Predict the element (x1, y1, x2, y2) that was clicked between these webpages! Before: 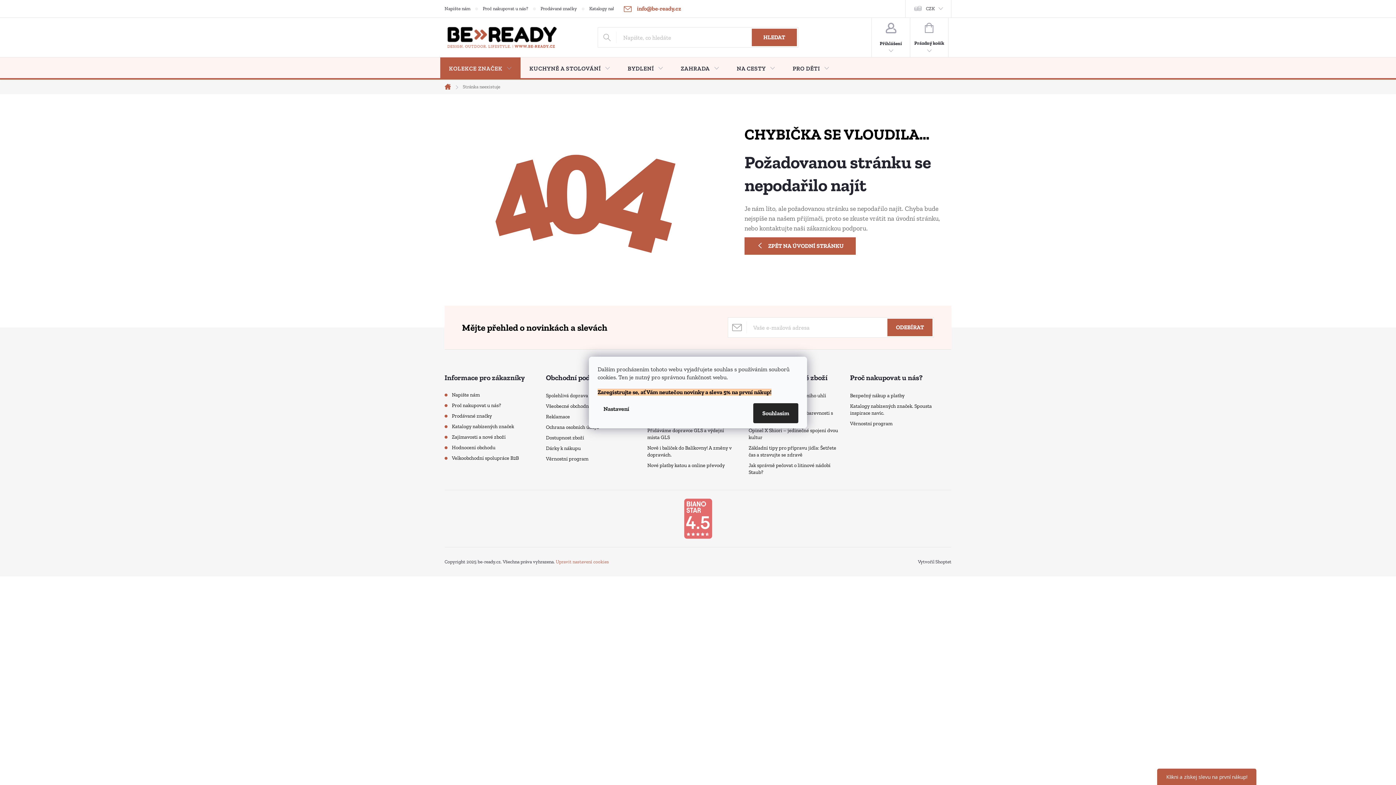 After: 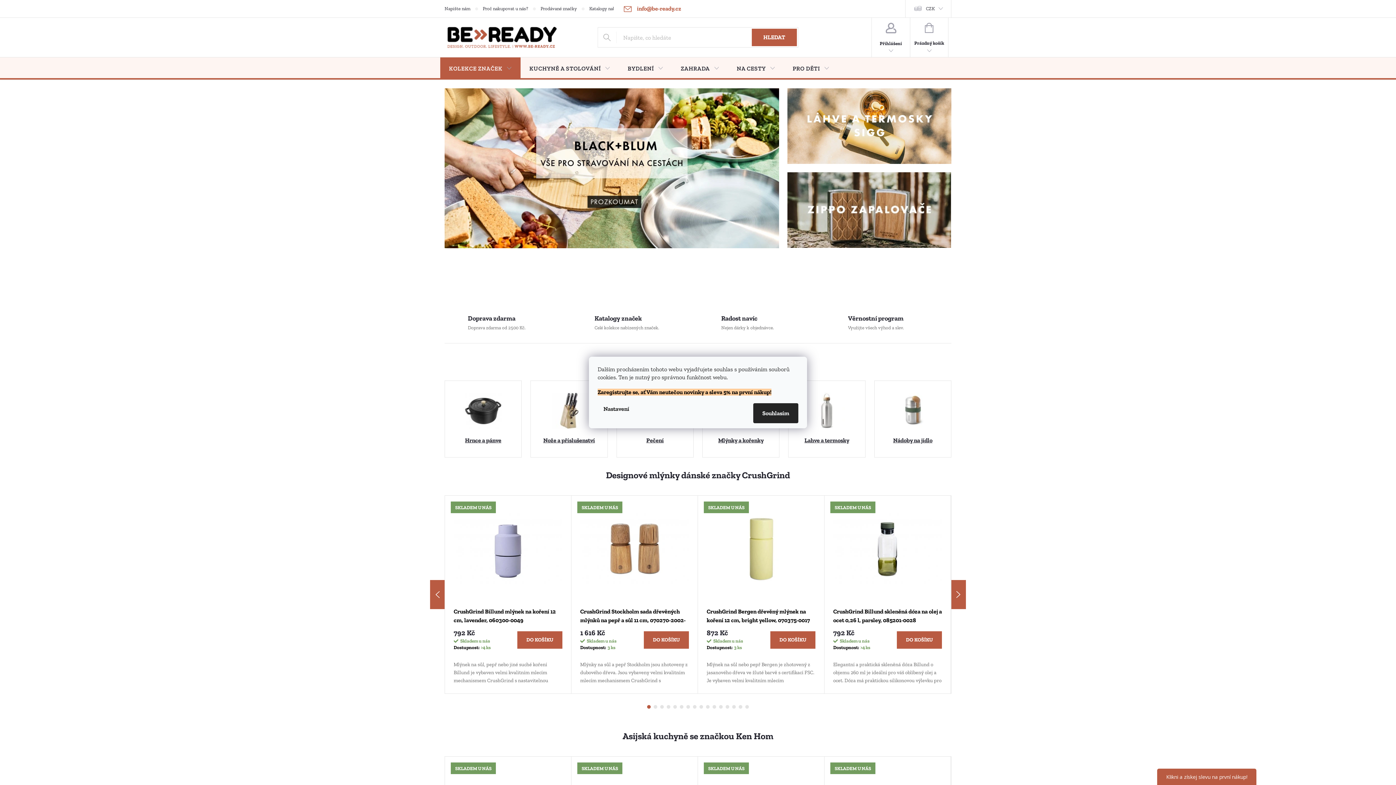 Action: label: Domů bbox: (440, 84, 457, 89)